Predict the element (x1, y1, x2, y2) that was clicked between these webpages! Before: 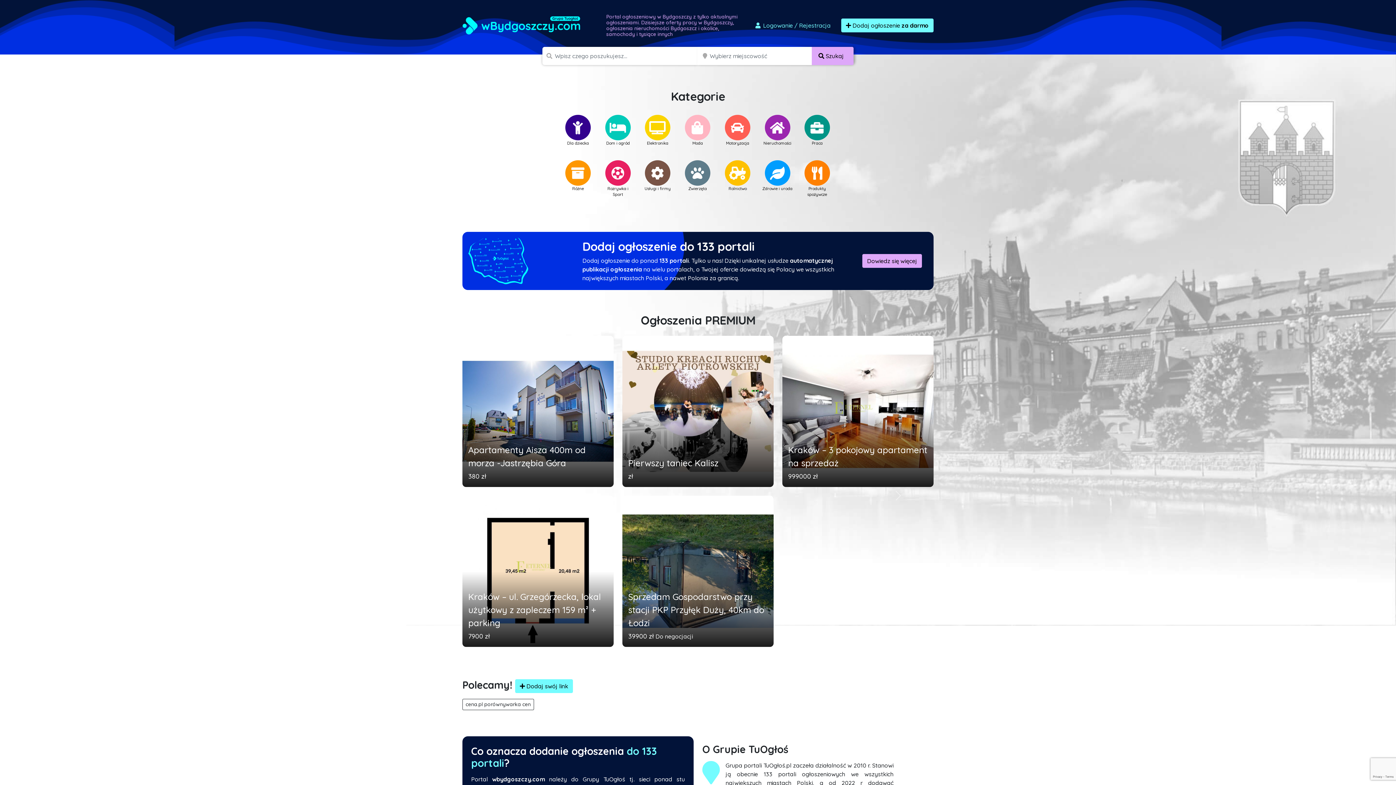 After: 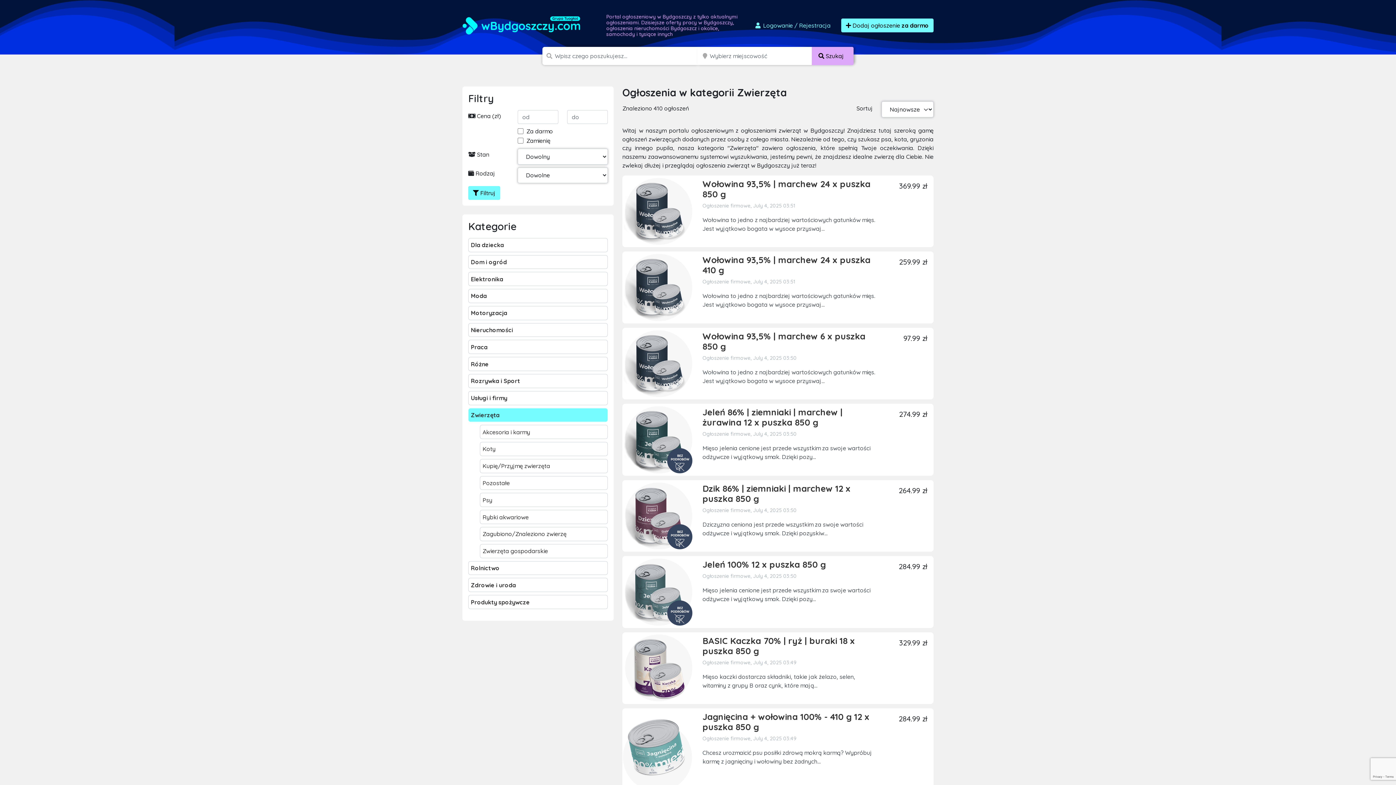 Action: bbox: (685, 151, 710, 191) label: 
Zwierzęta